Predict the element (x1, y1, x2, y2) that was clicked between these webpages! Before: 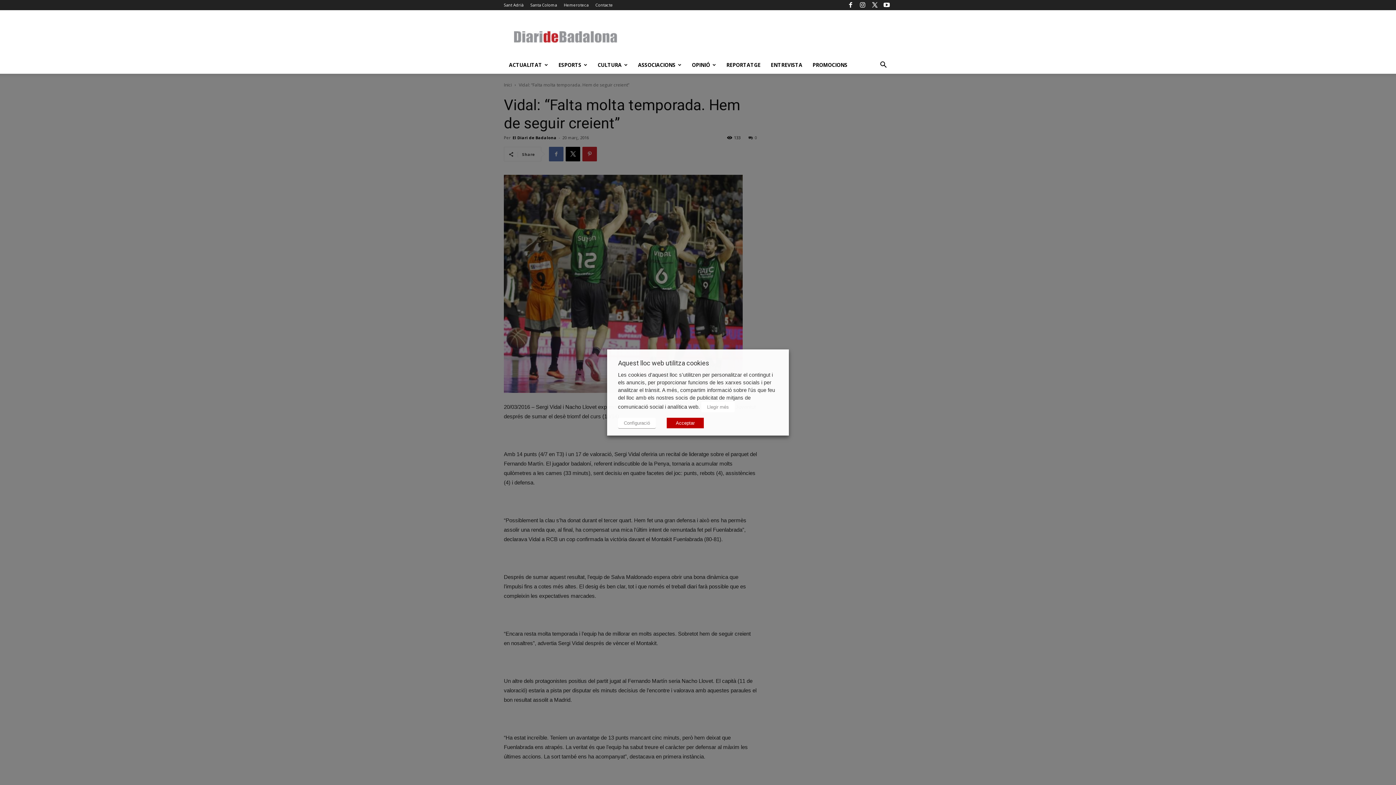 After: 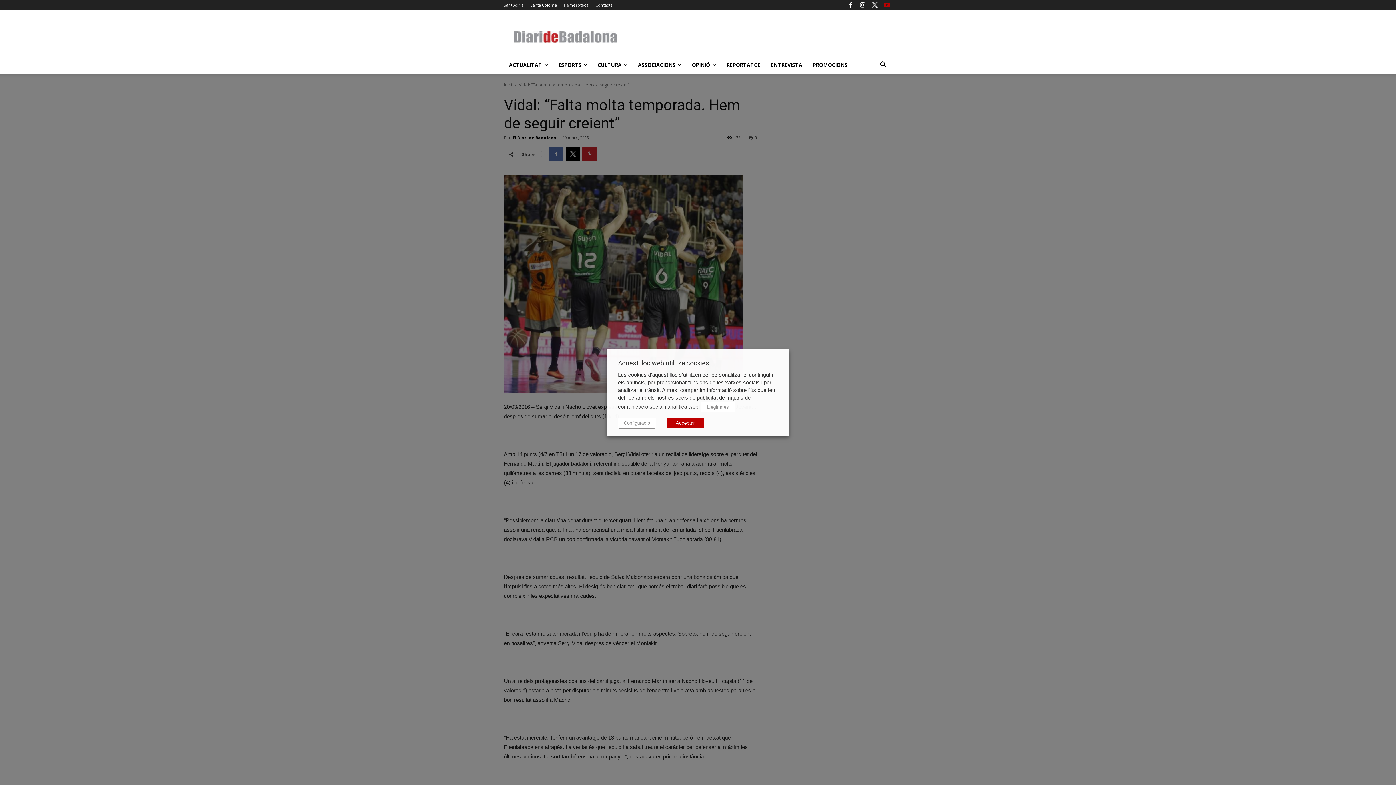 Action: bbox: (881, 0, 892, 10)